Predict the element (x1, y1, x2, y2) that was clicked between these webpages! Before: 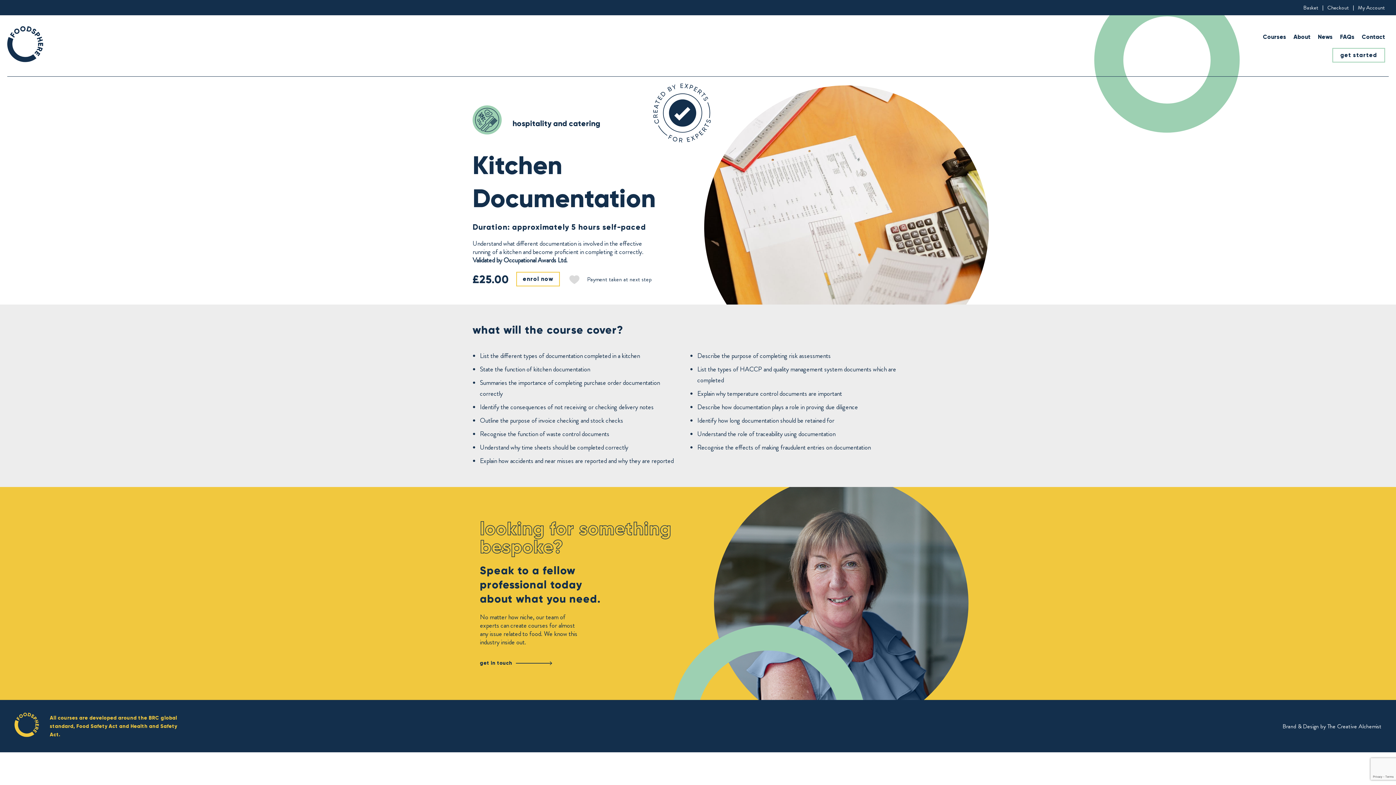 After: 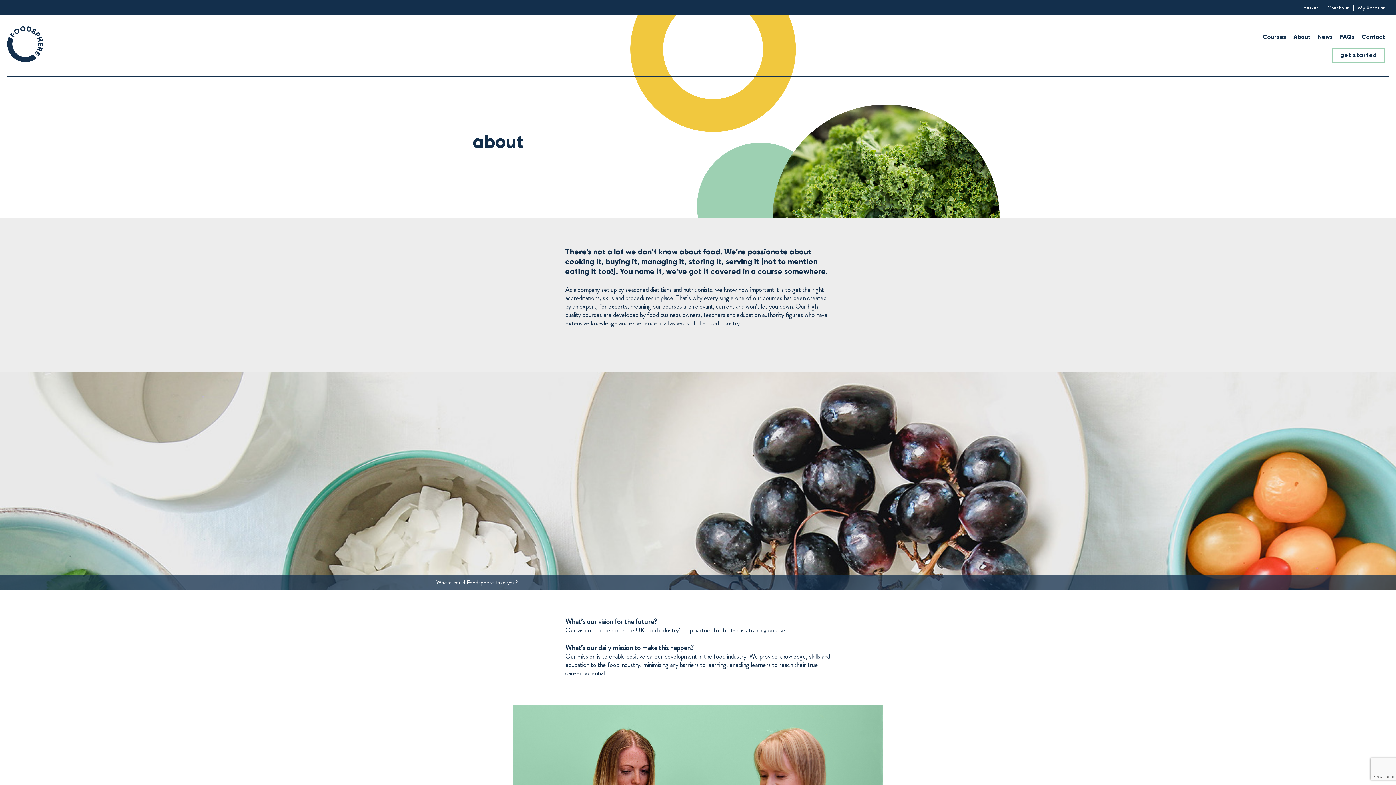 Action: bbox: (1293, 33, 1310, 40) label: About